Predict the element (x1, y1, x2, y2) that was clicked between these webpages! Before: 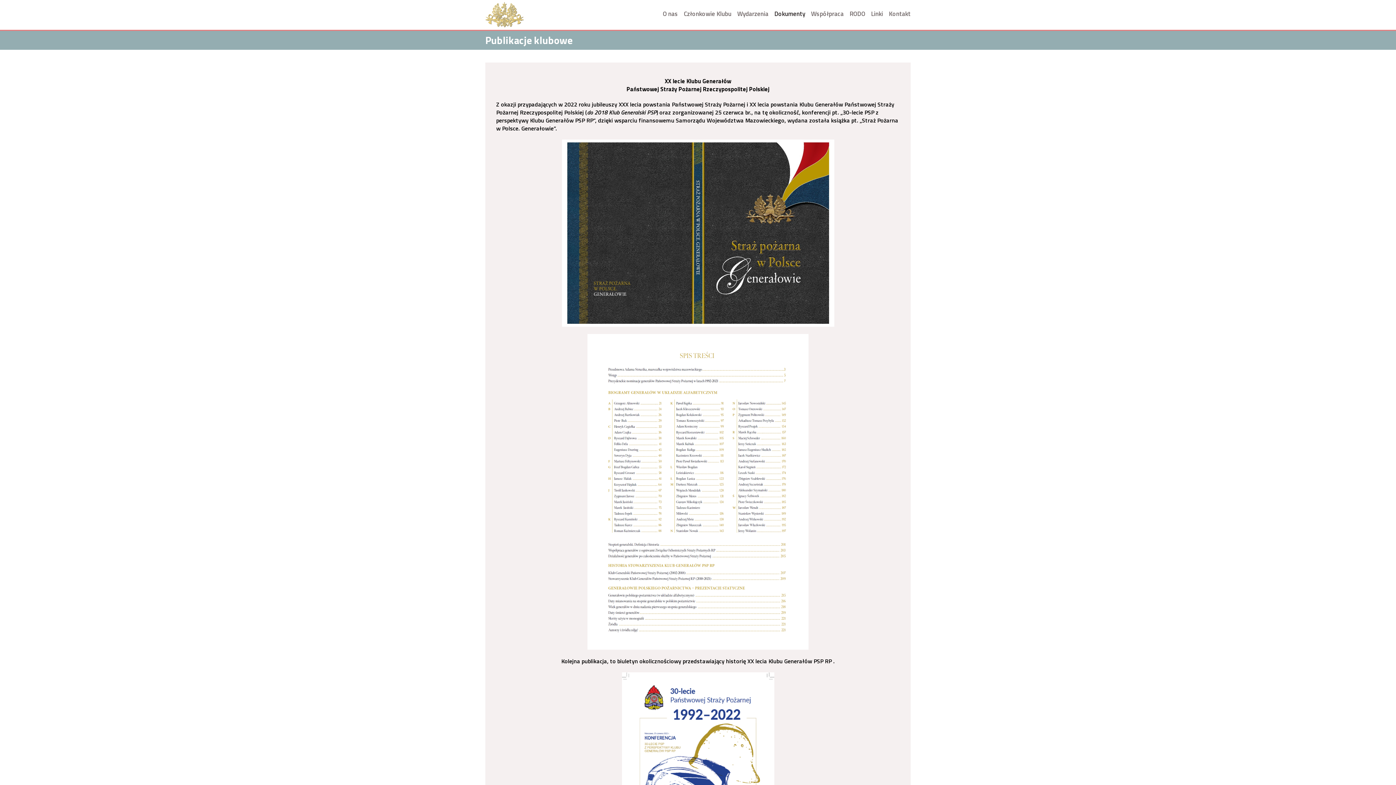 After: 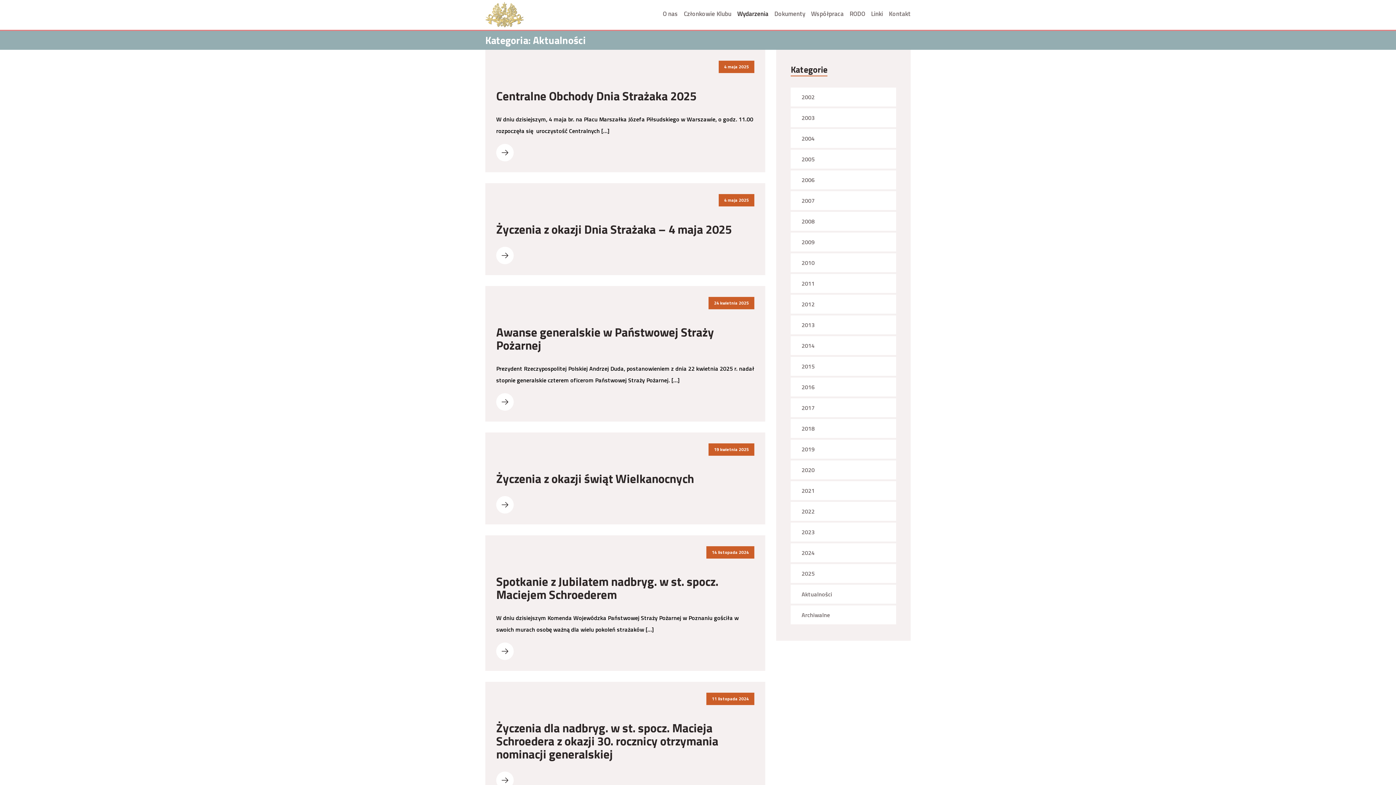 Action: label: Wydarzenia bbox: (737, 8, 768, 19)